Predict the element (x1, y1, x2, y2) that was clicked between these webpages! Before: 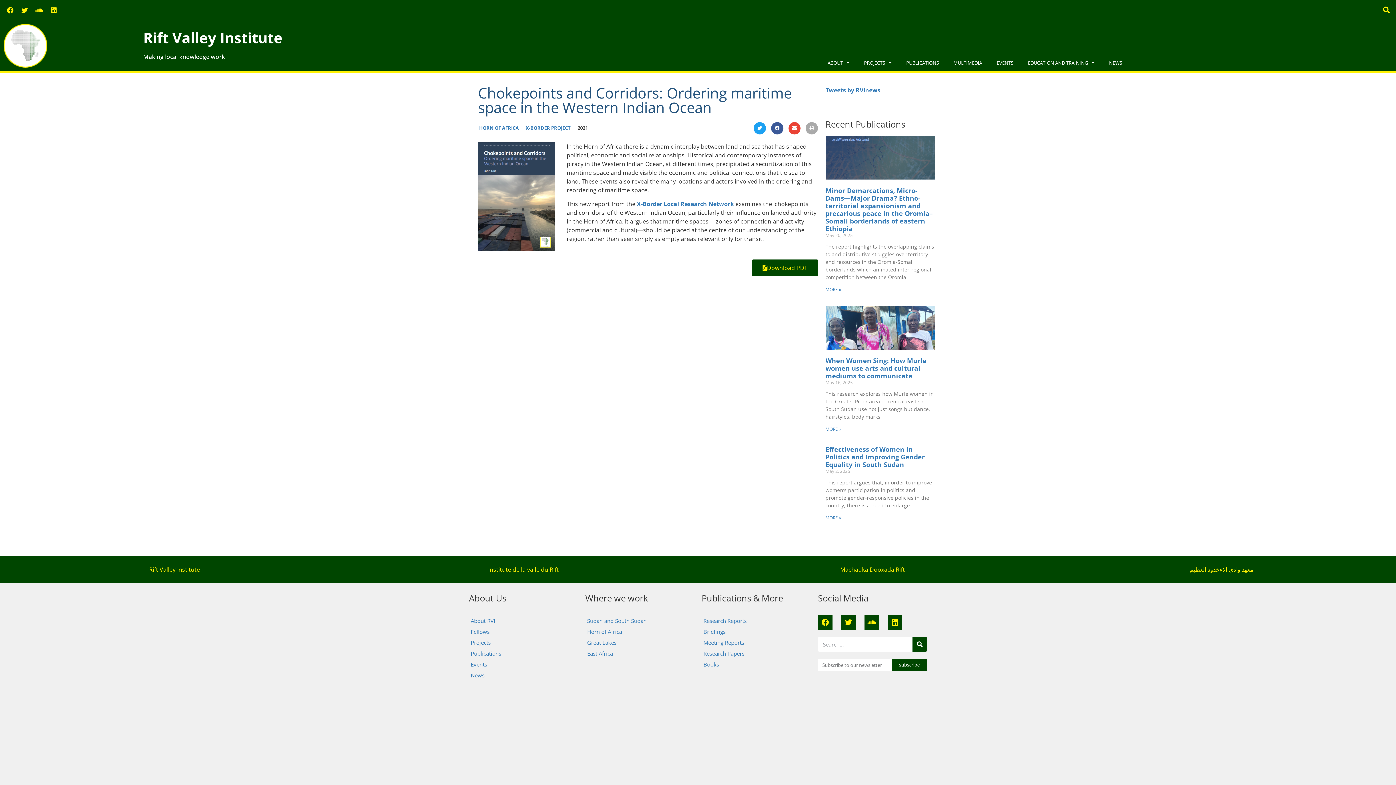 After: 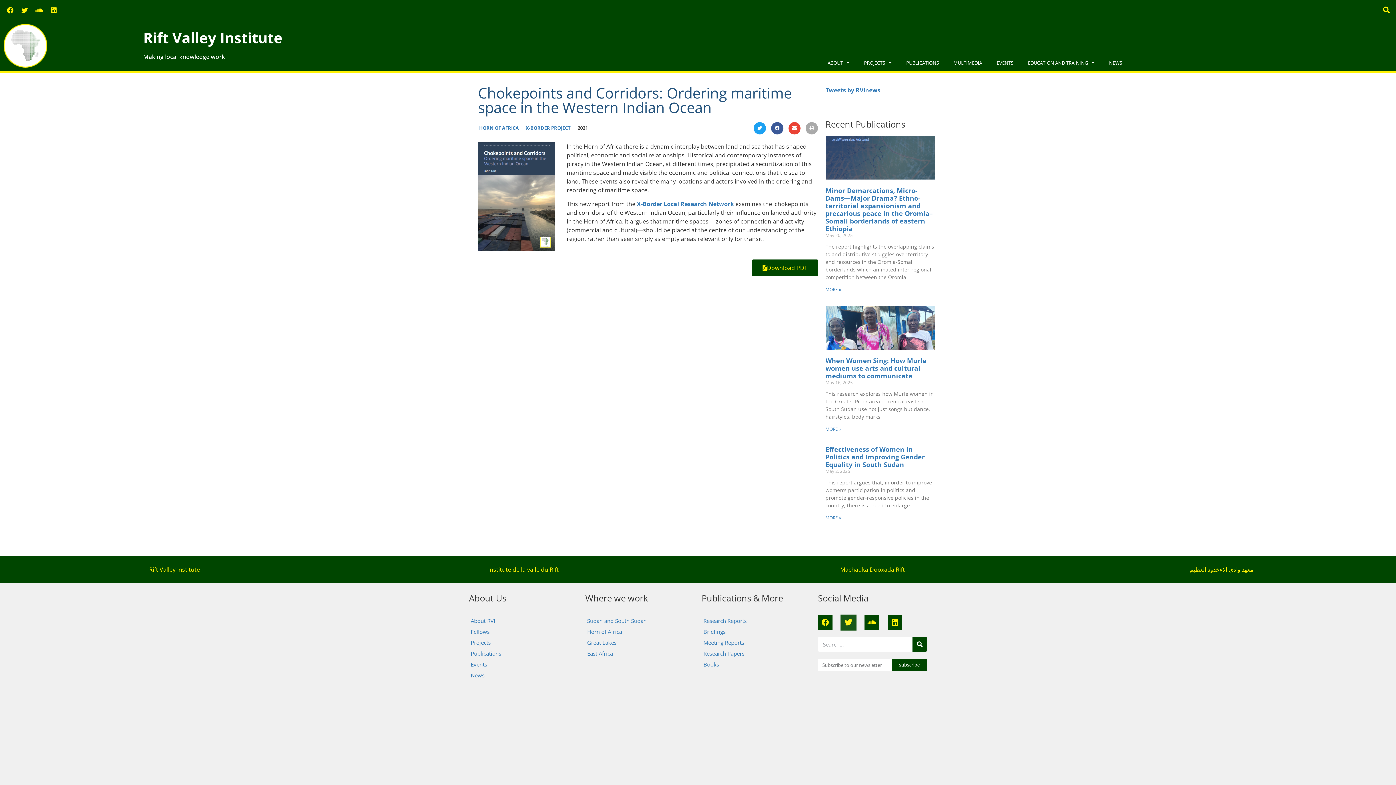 Action: bbox: (841, 615, 856, 630) label: Twitter